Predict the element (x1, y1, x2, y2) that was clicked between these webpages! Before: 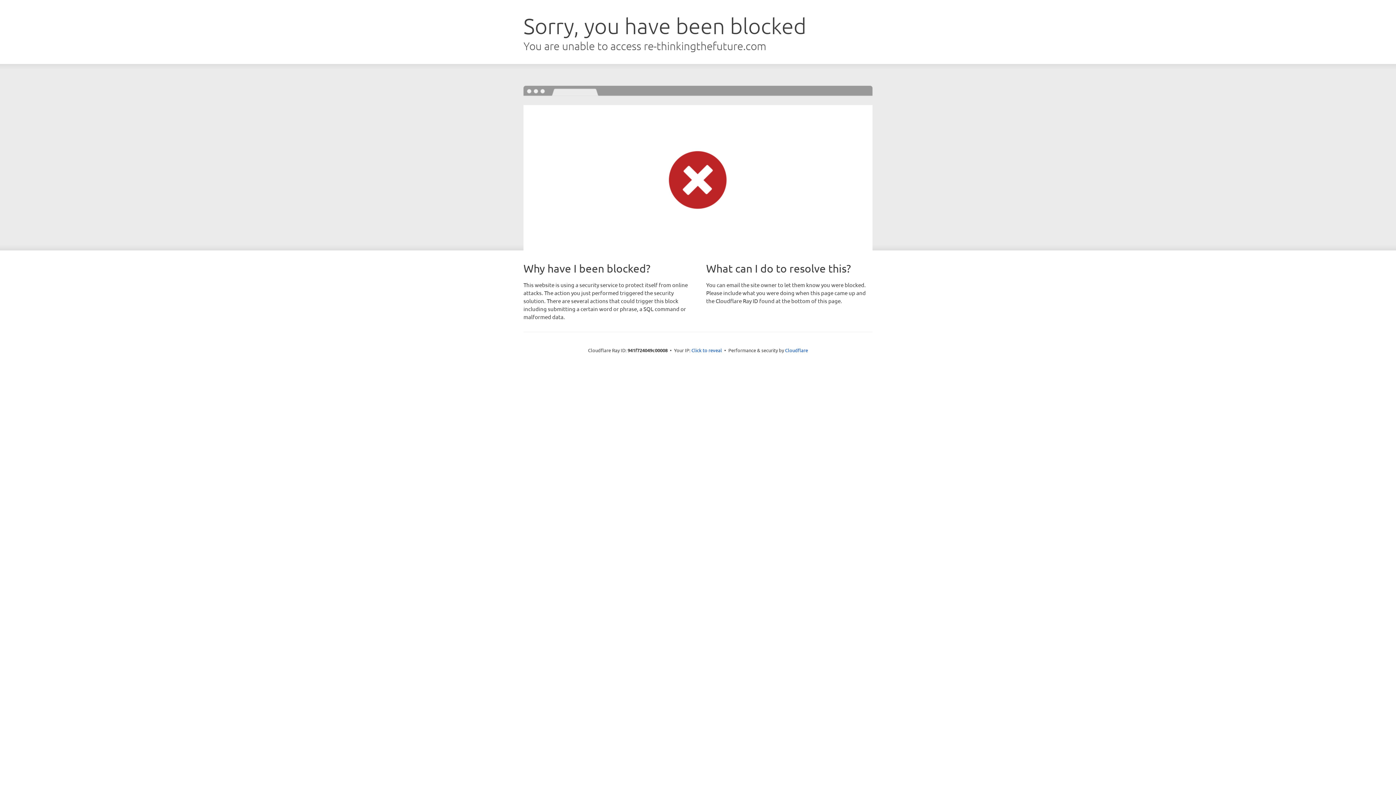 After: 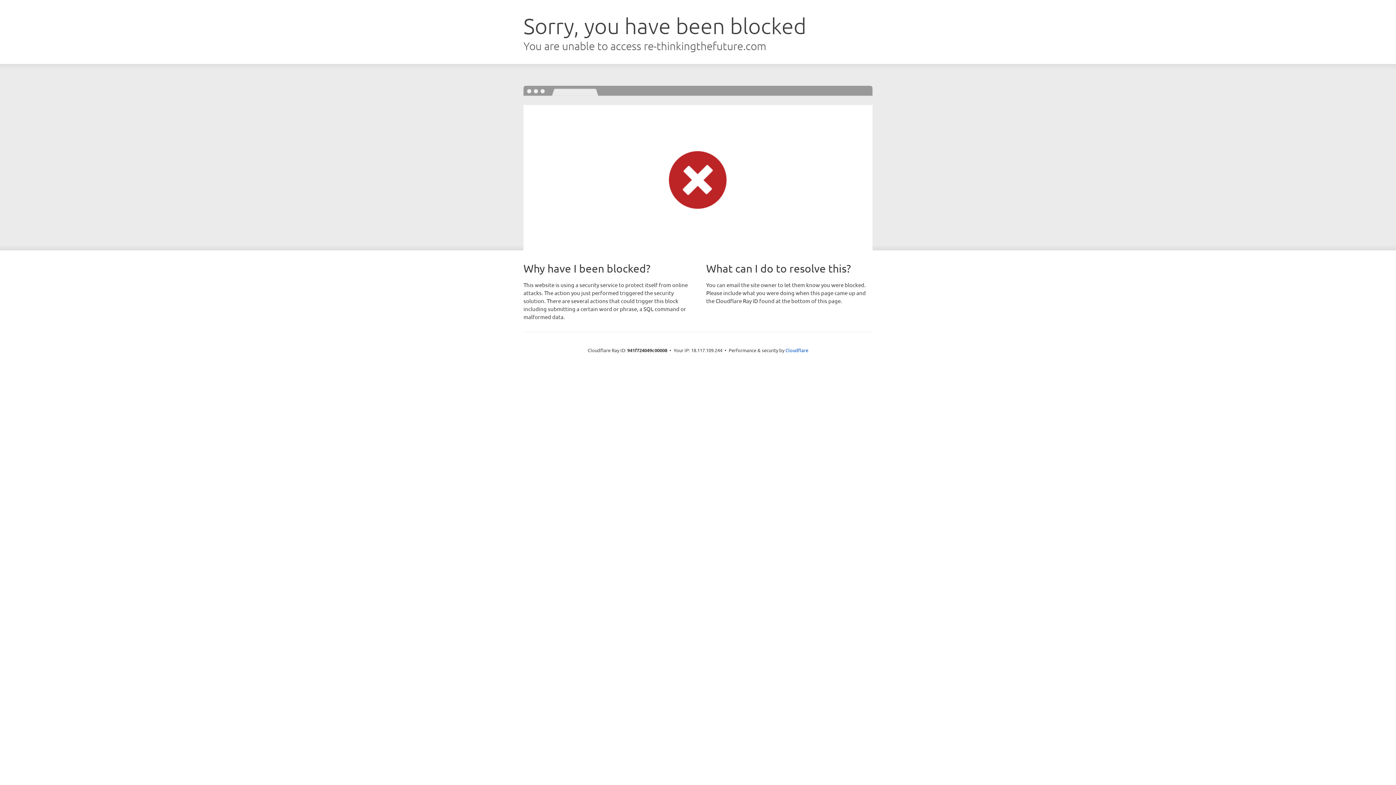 Action: bbox: (691, 346, 722, 353) label: Click to reveal